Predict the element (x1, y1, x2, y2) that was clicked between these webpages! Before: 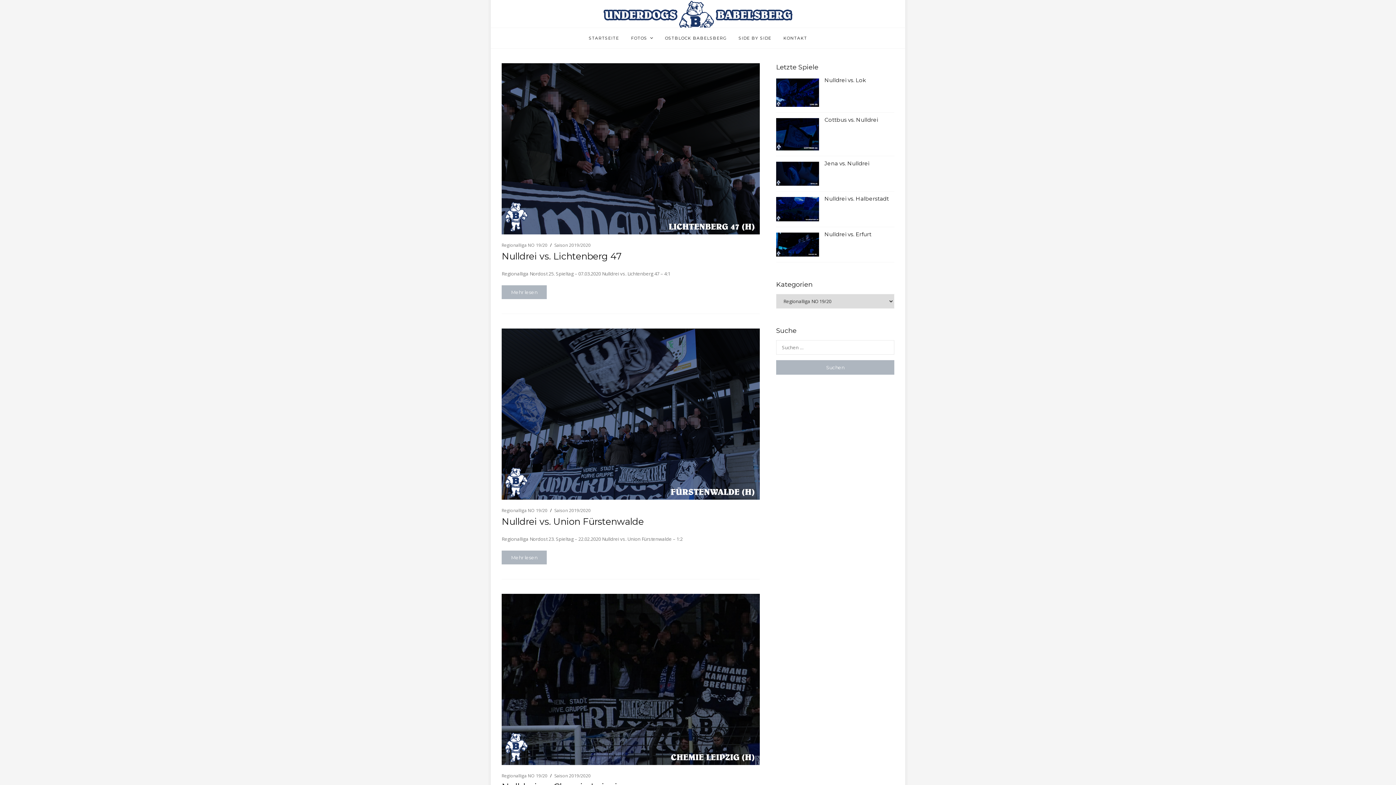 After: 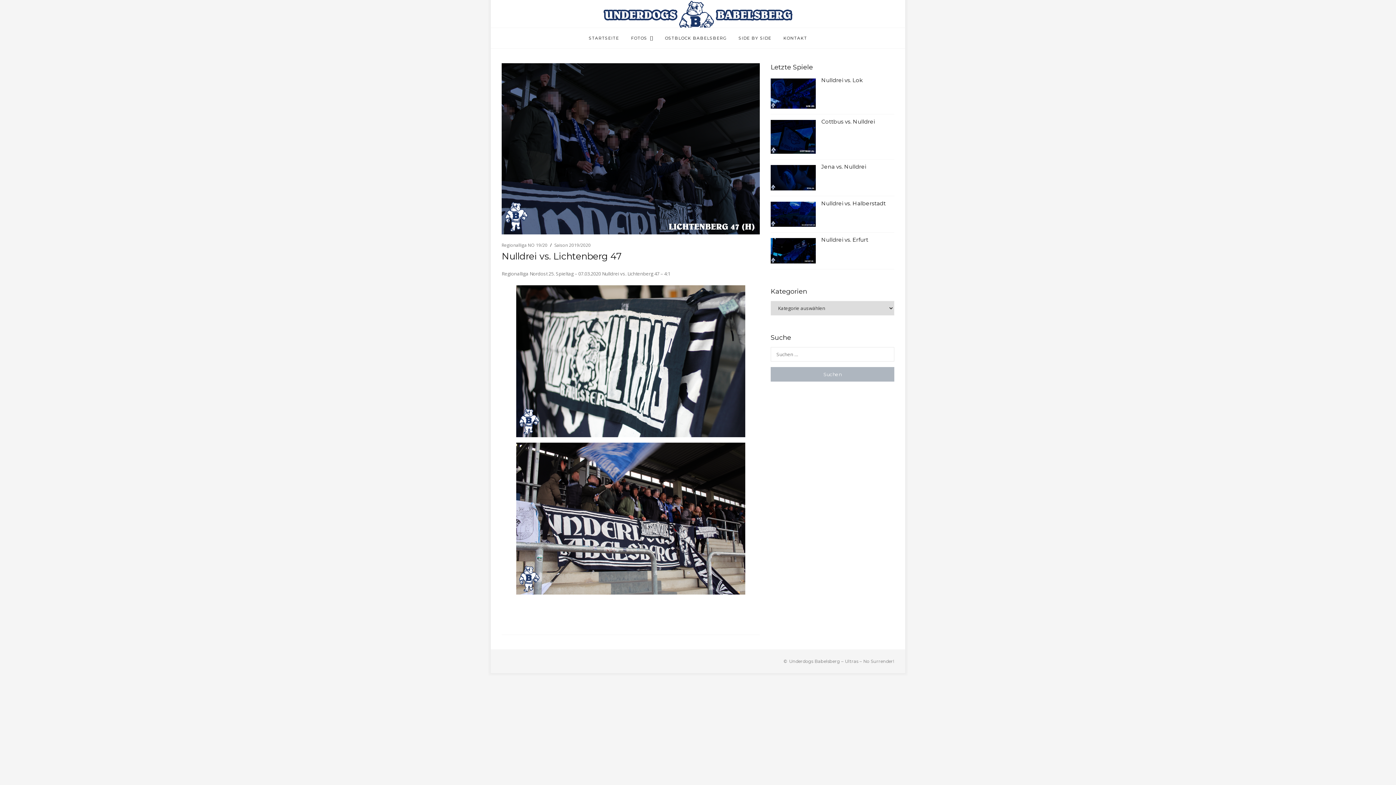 Action: bbox: (501, 63, 760, 234)